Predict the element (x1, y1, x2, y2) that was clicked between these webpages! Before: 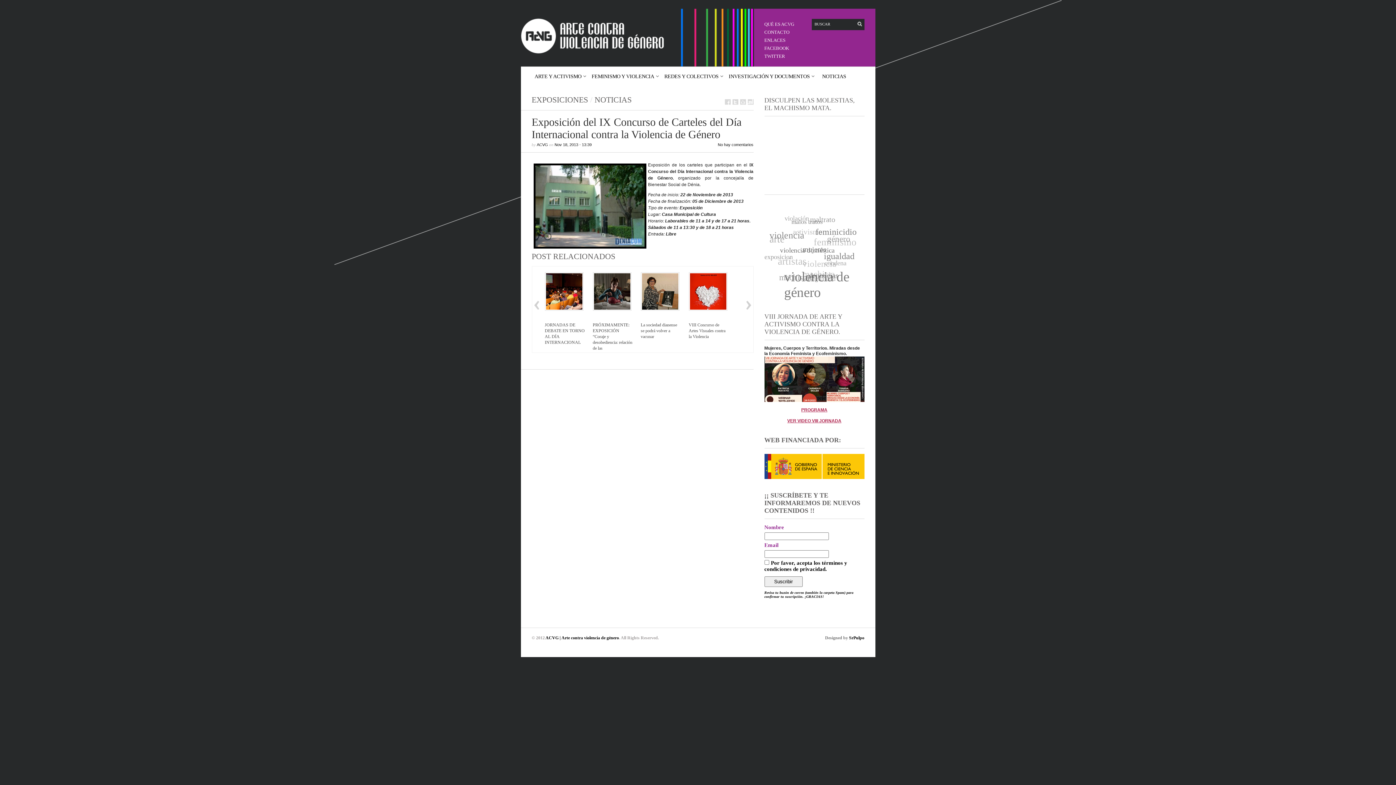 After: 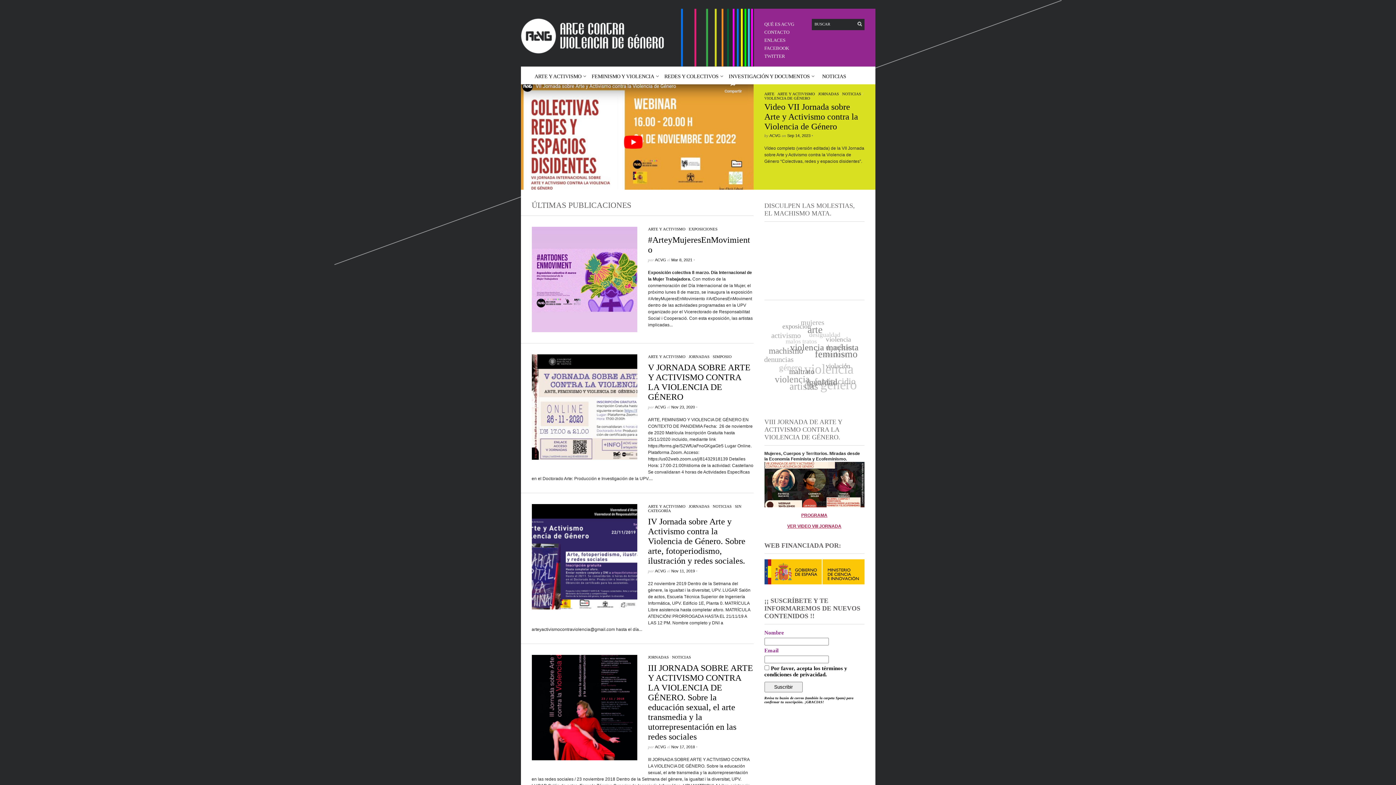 Action: bbox: (520, 8, 758, 66)